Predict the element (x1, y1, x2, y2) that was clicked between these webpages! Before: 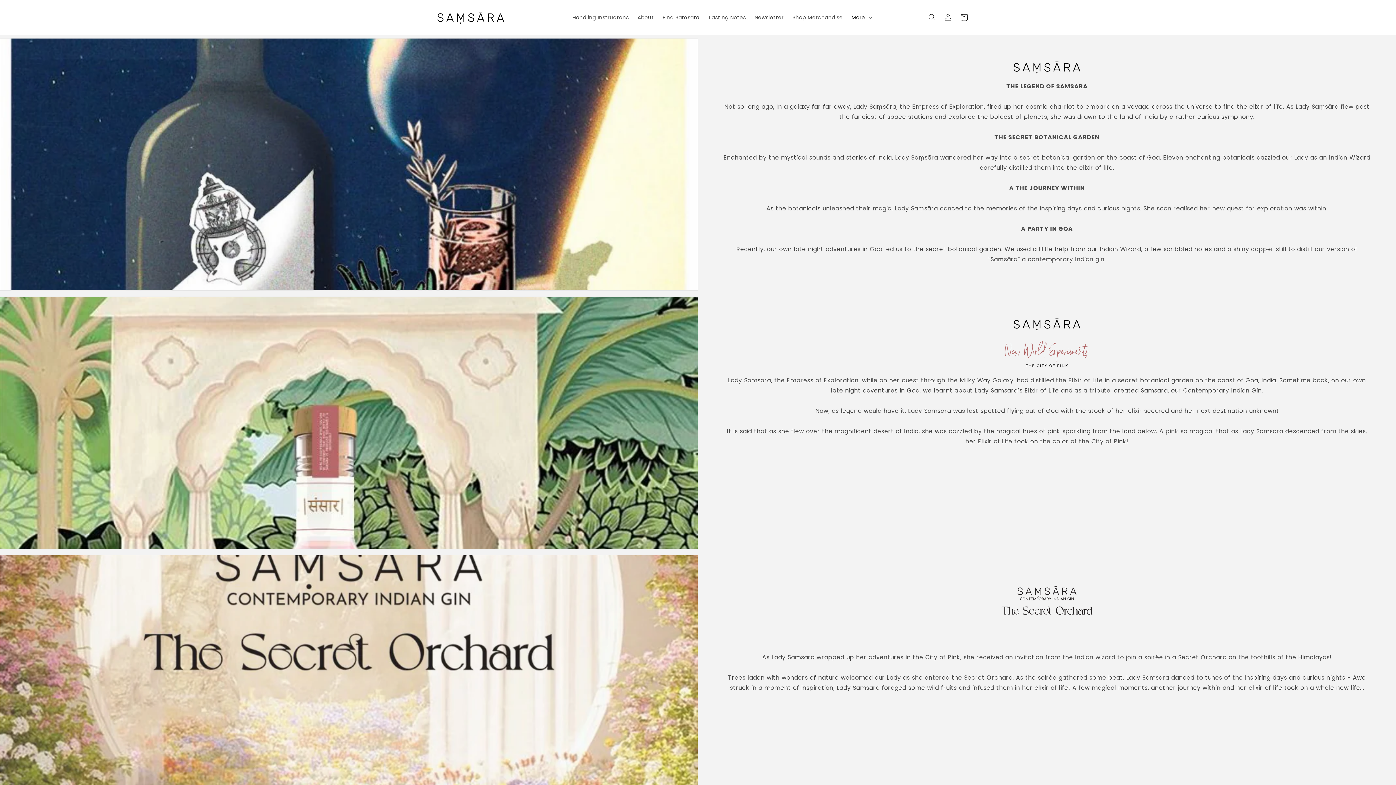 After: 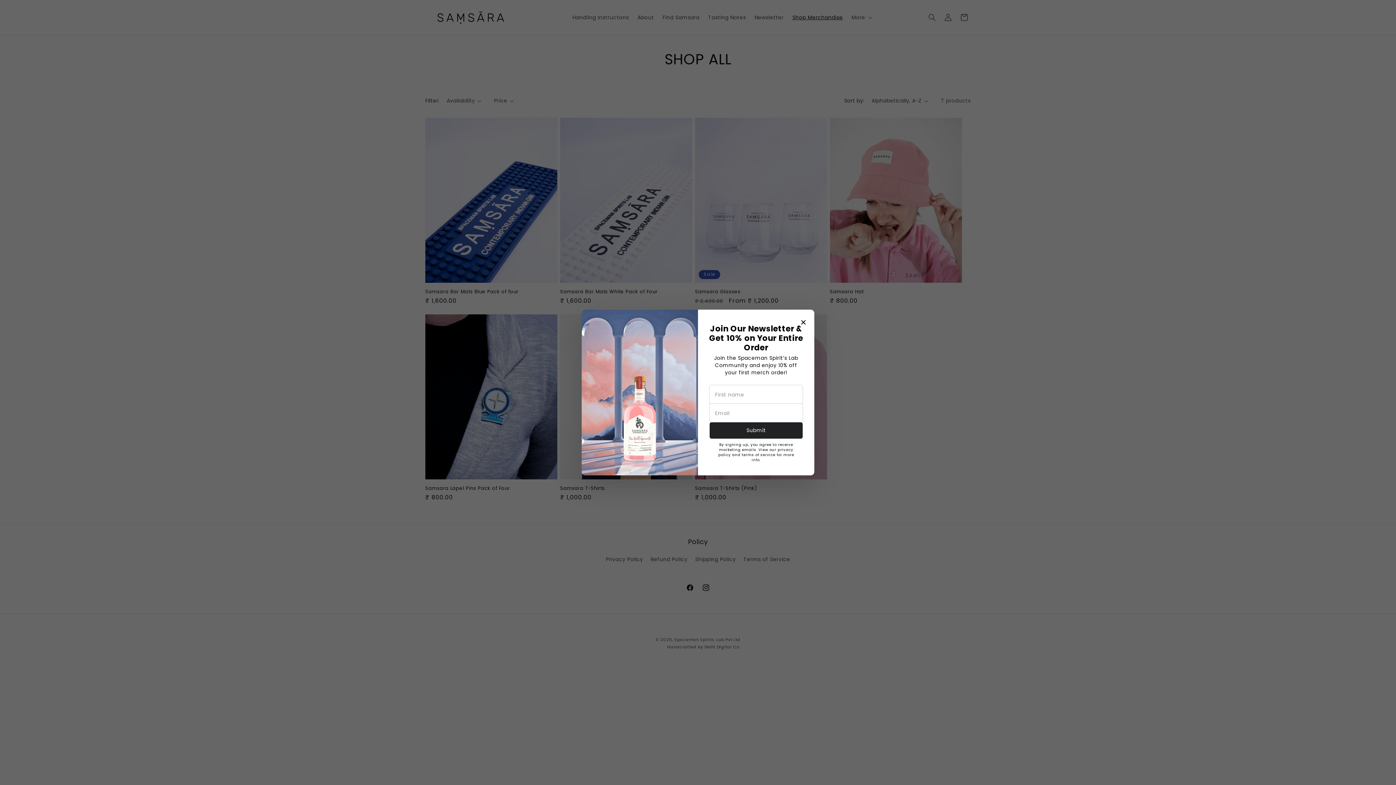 Action: bbox: (788, 9, 847, 25) label: Shop Merchandise